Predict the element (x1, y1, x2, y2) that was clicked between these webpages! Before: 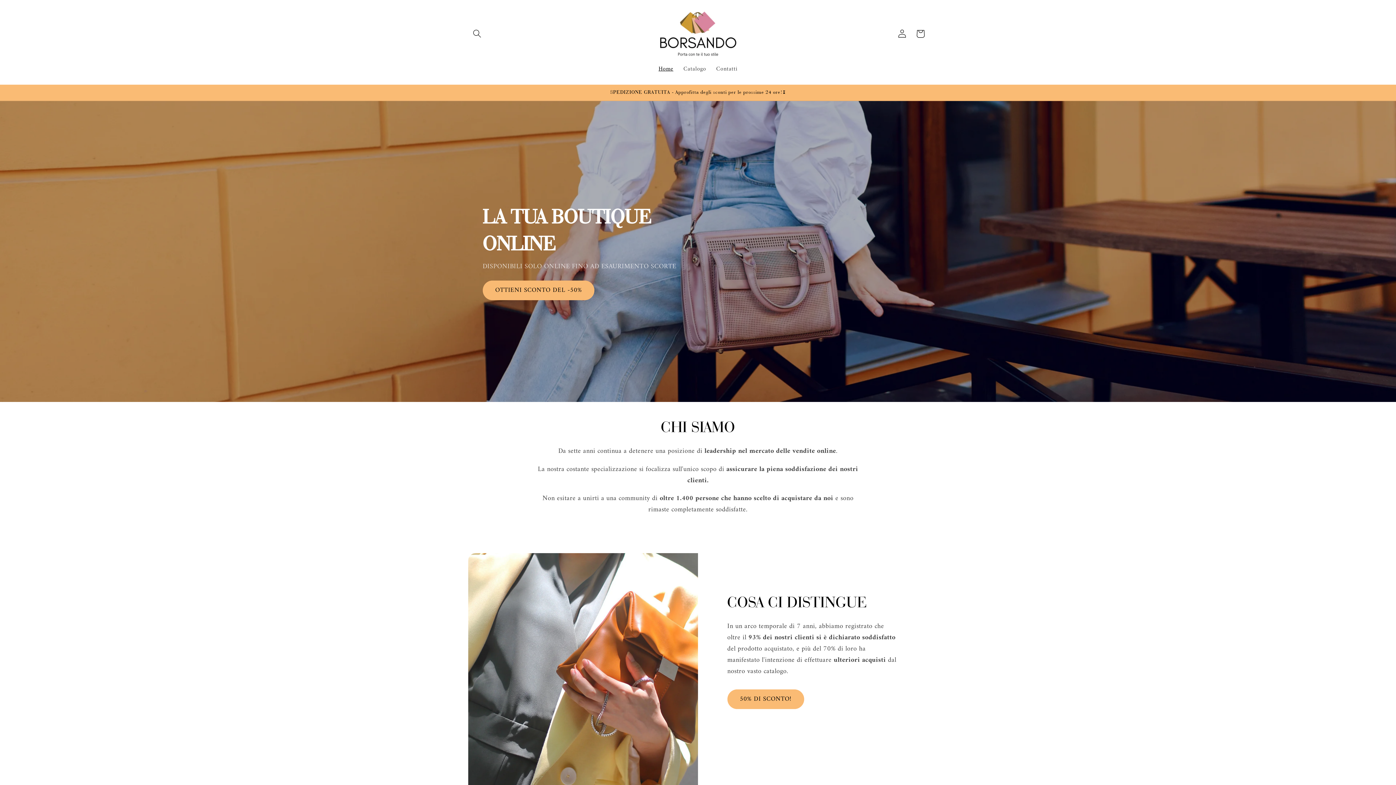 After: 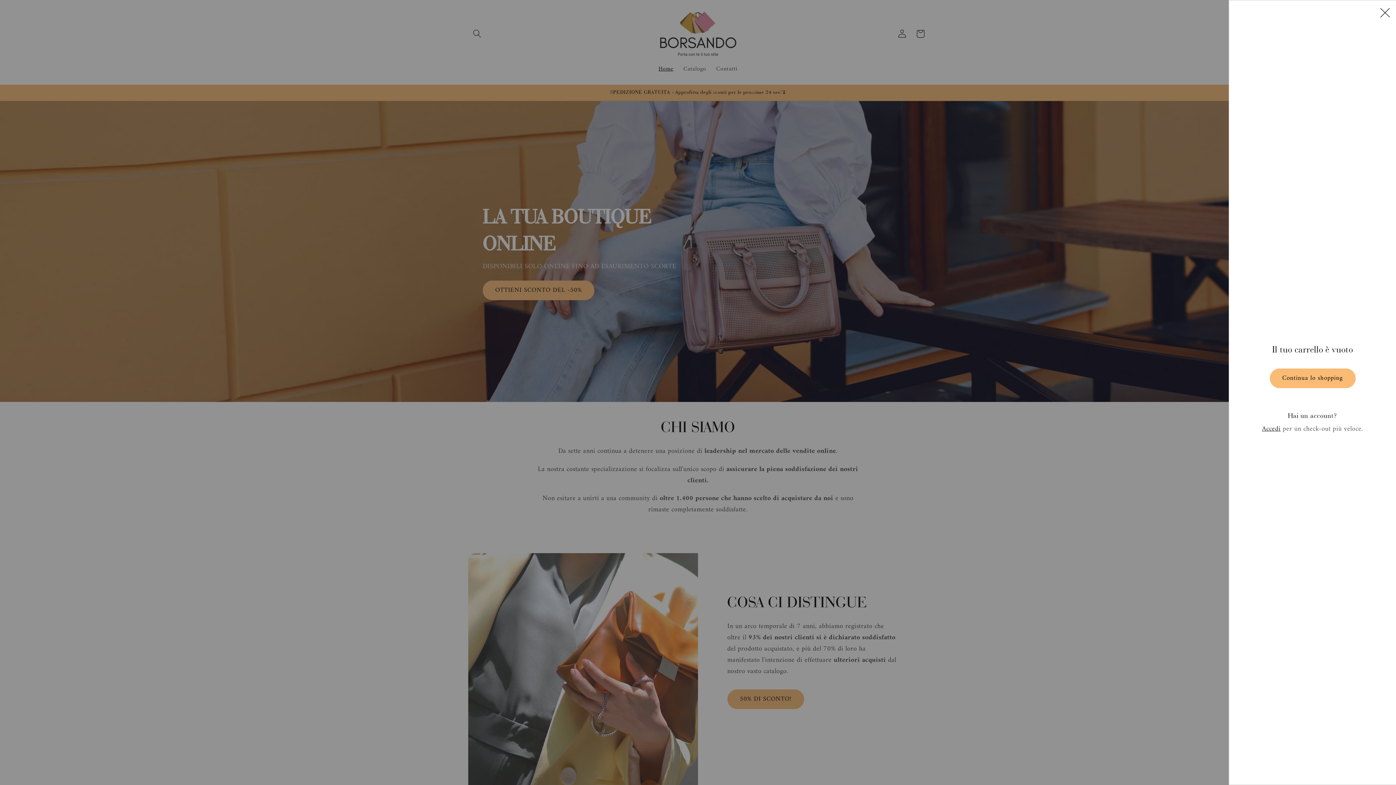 Action: bbox: (911, 24, 929, 42) label: Carrello